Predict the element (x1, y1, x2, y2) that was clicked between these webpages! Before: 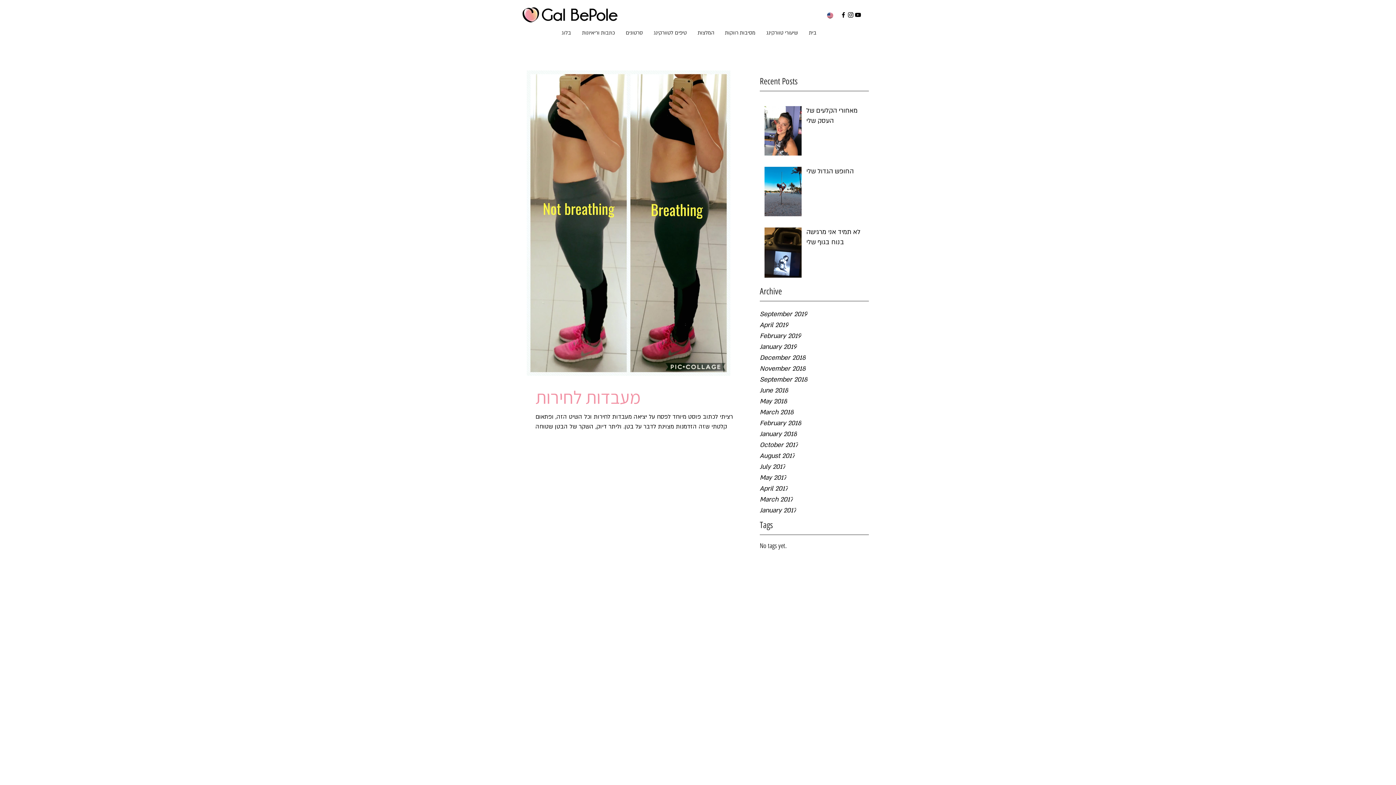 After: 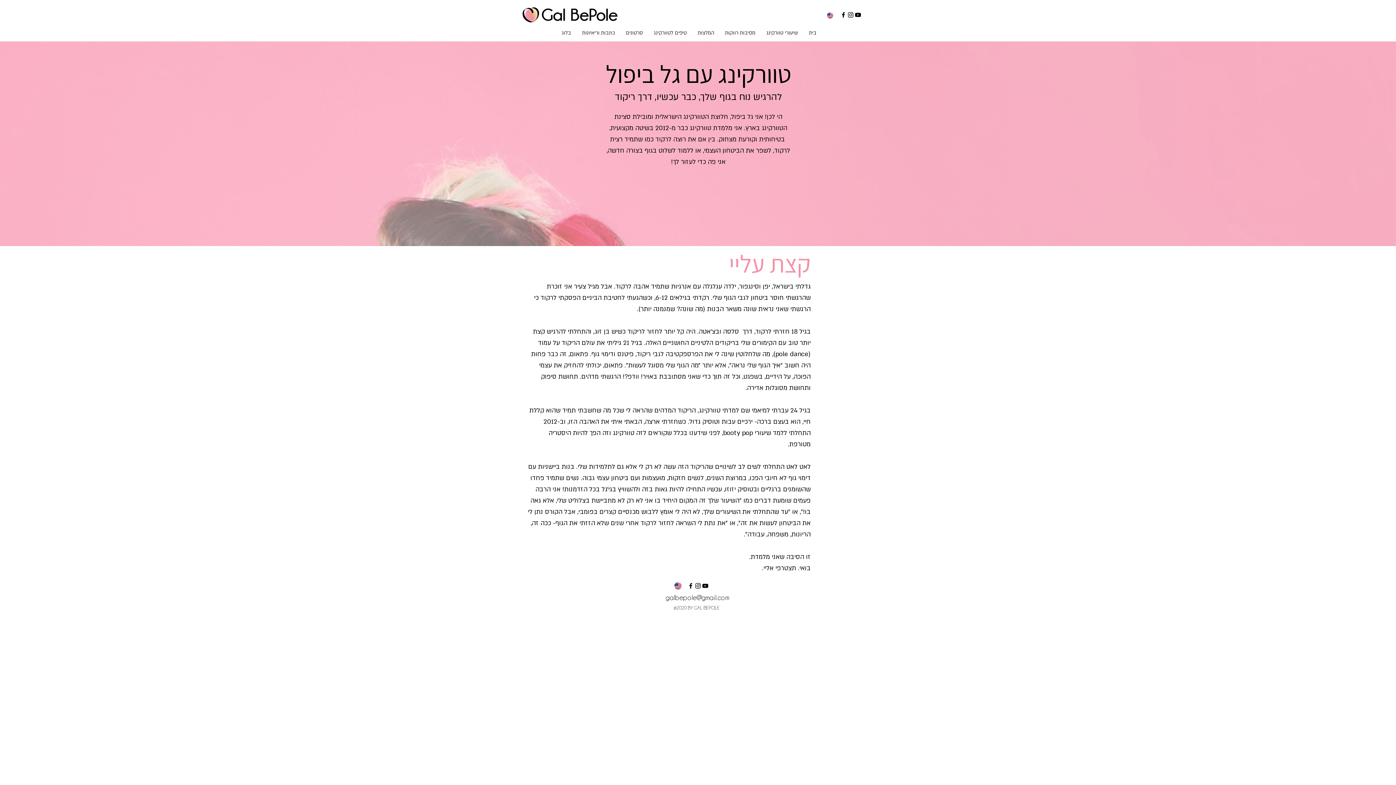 Action: label: בית bbox: (803, 27, 822, 38)